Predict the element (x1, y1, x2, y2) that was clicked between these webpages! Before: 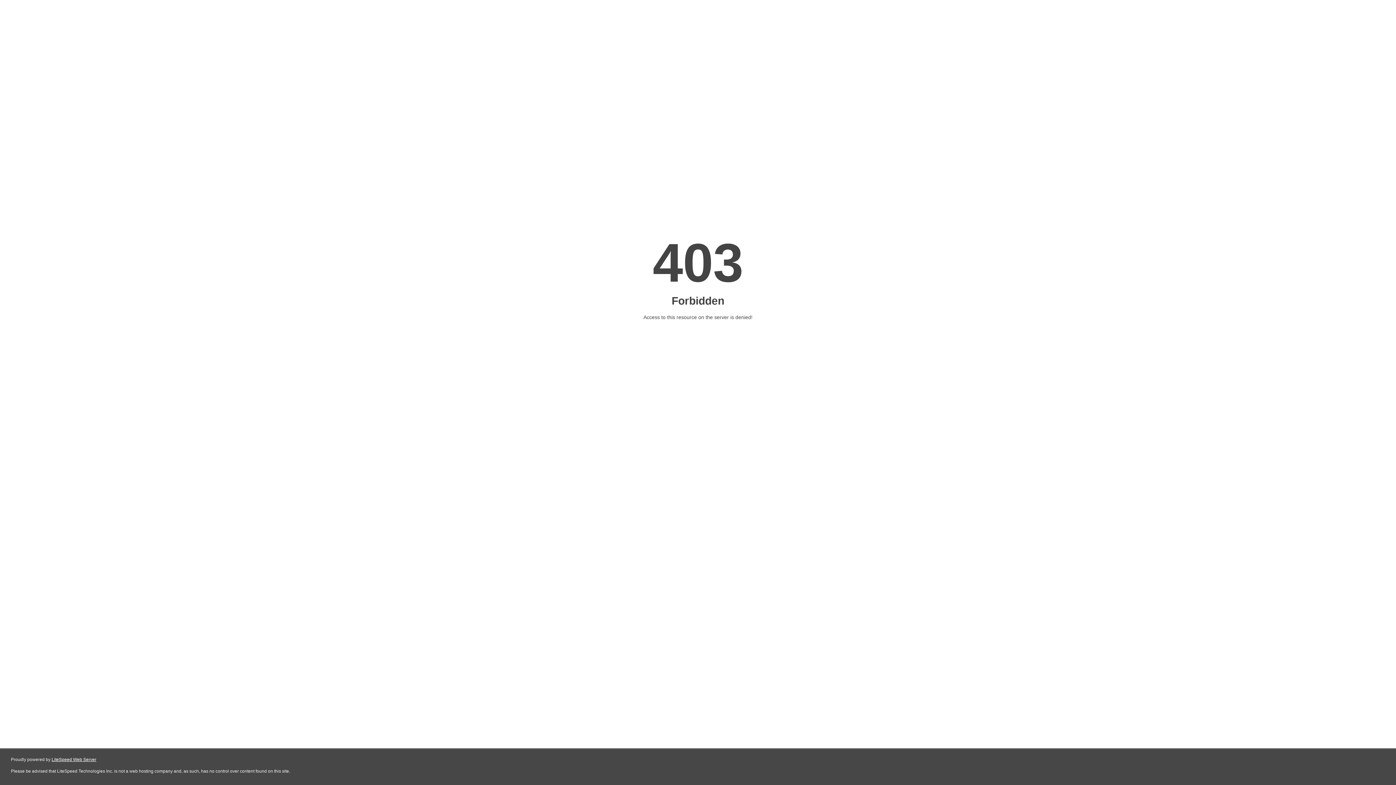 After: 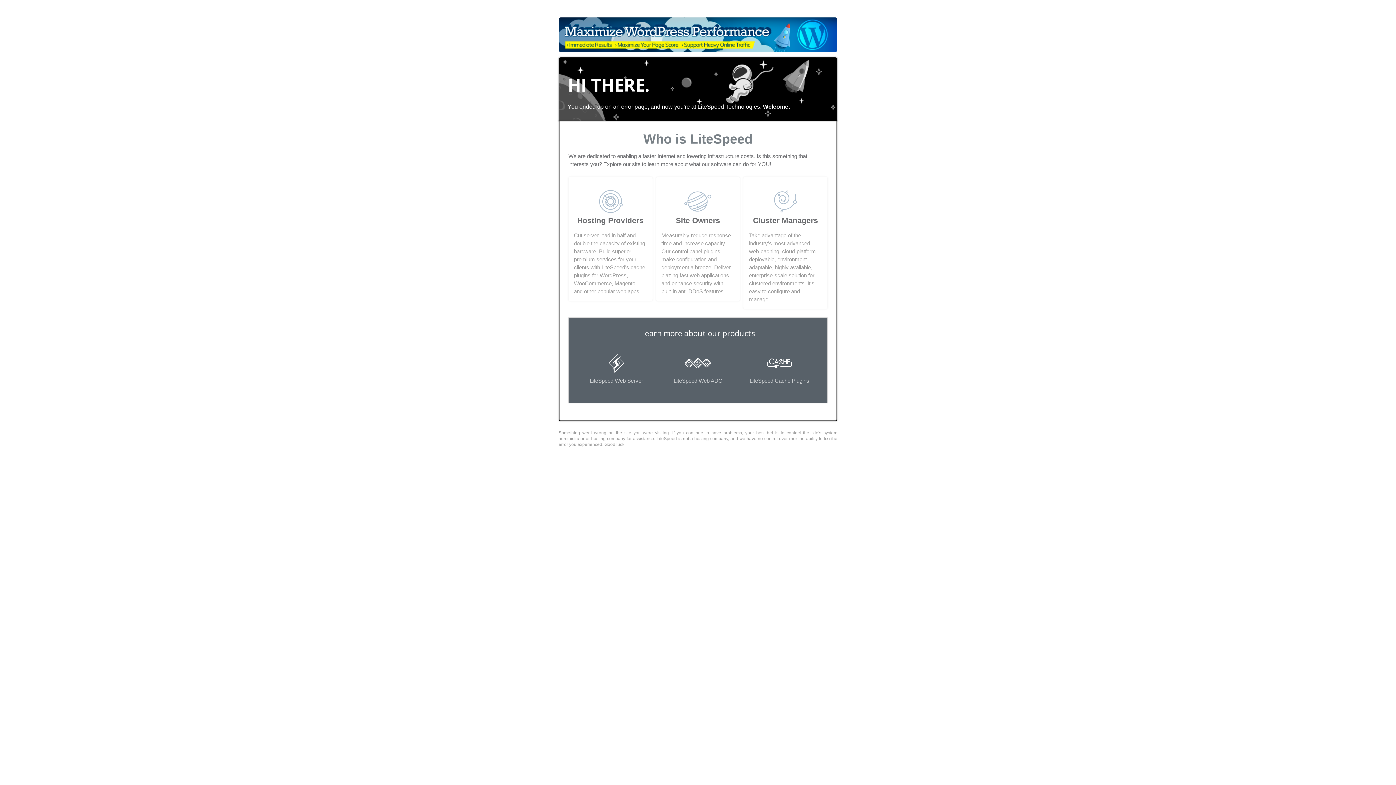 Action: bbox: (51, 757, 96, 762) label: LiteSpeed Web Server